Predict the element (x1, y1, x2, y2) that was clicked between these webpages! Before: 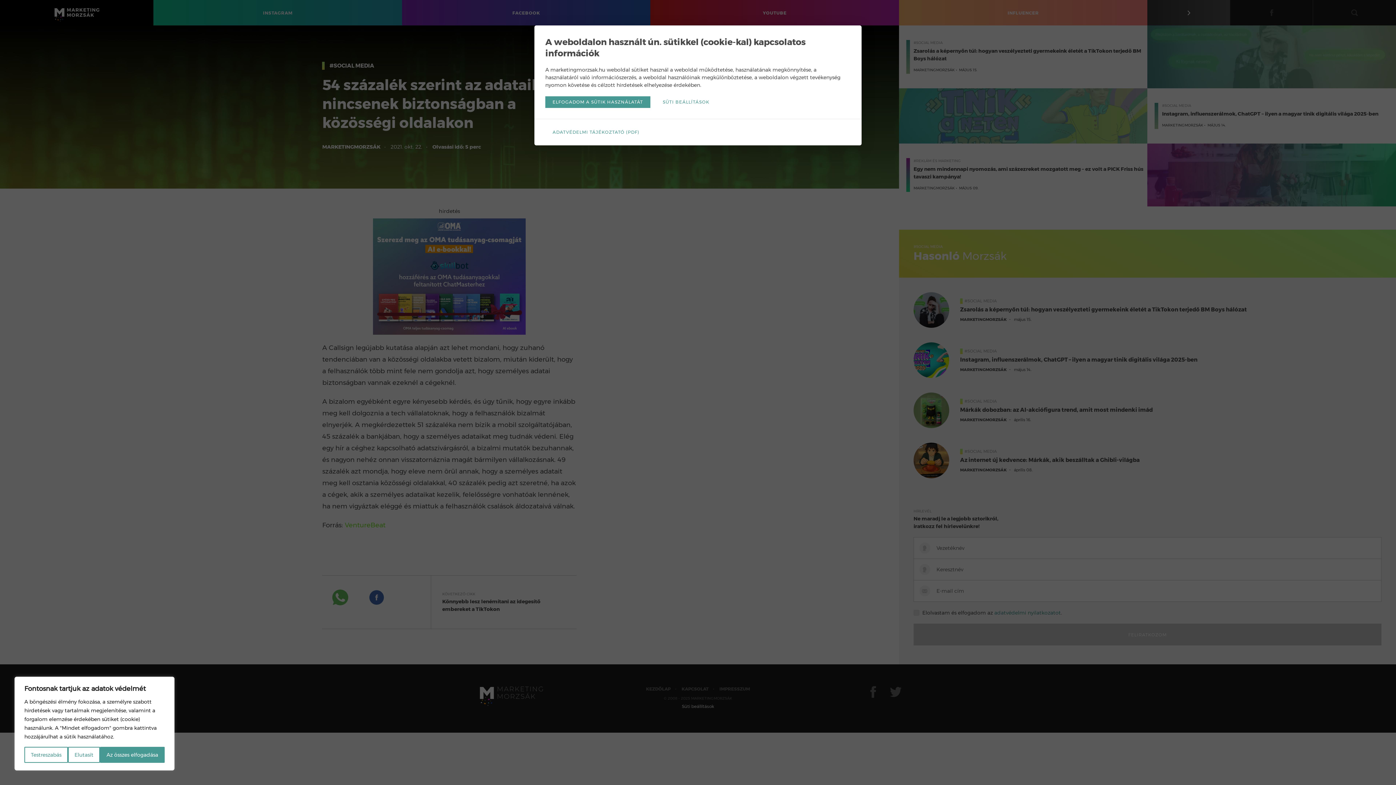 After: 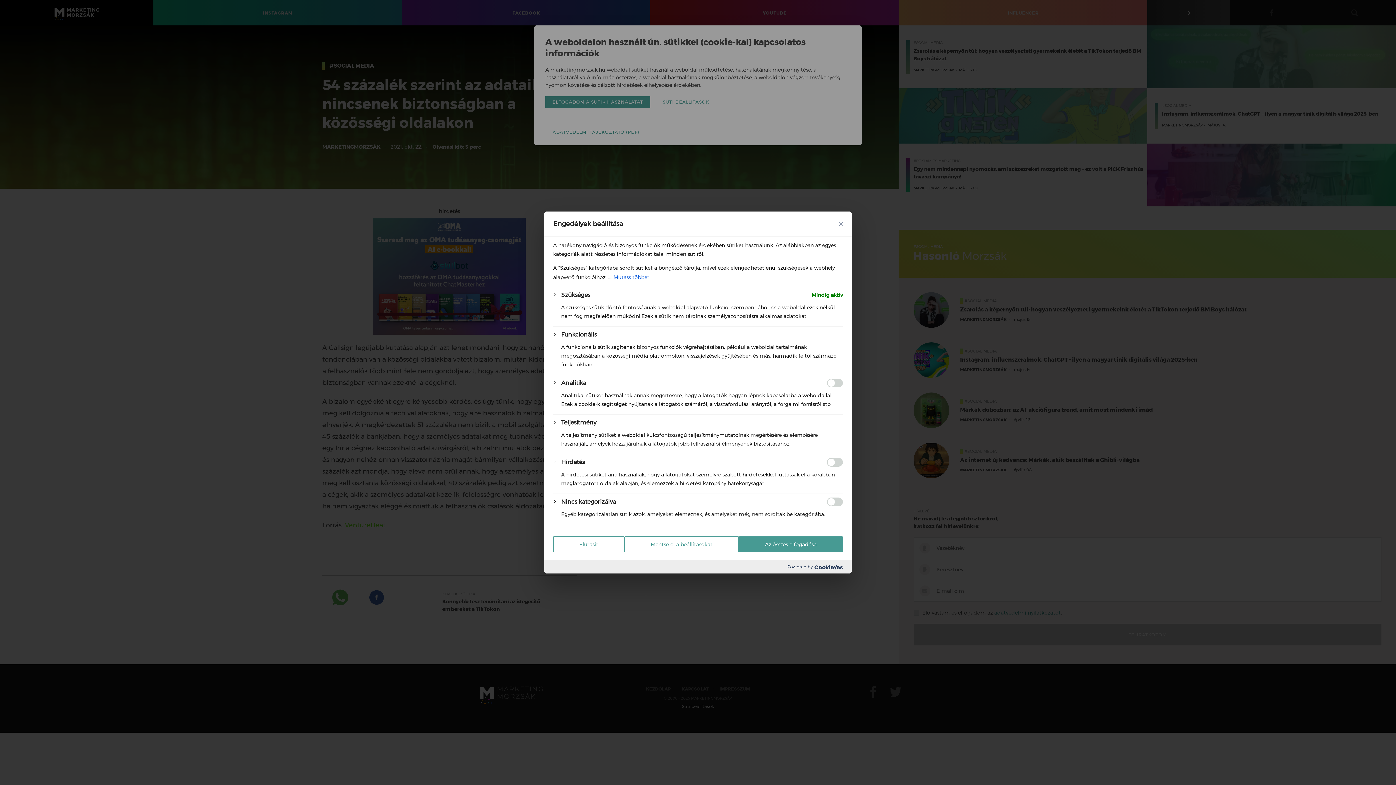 Action: bbox: (24, 747, 68, 763) label: Testreszabás